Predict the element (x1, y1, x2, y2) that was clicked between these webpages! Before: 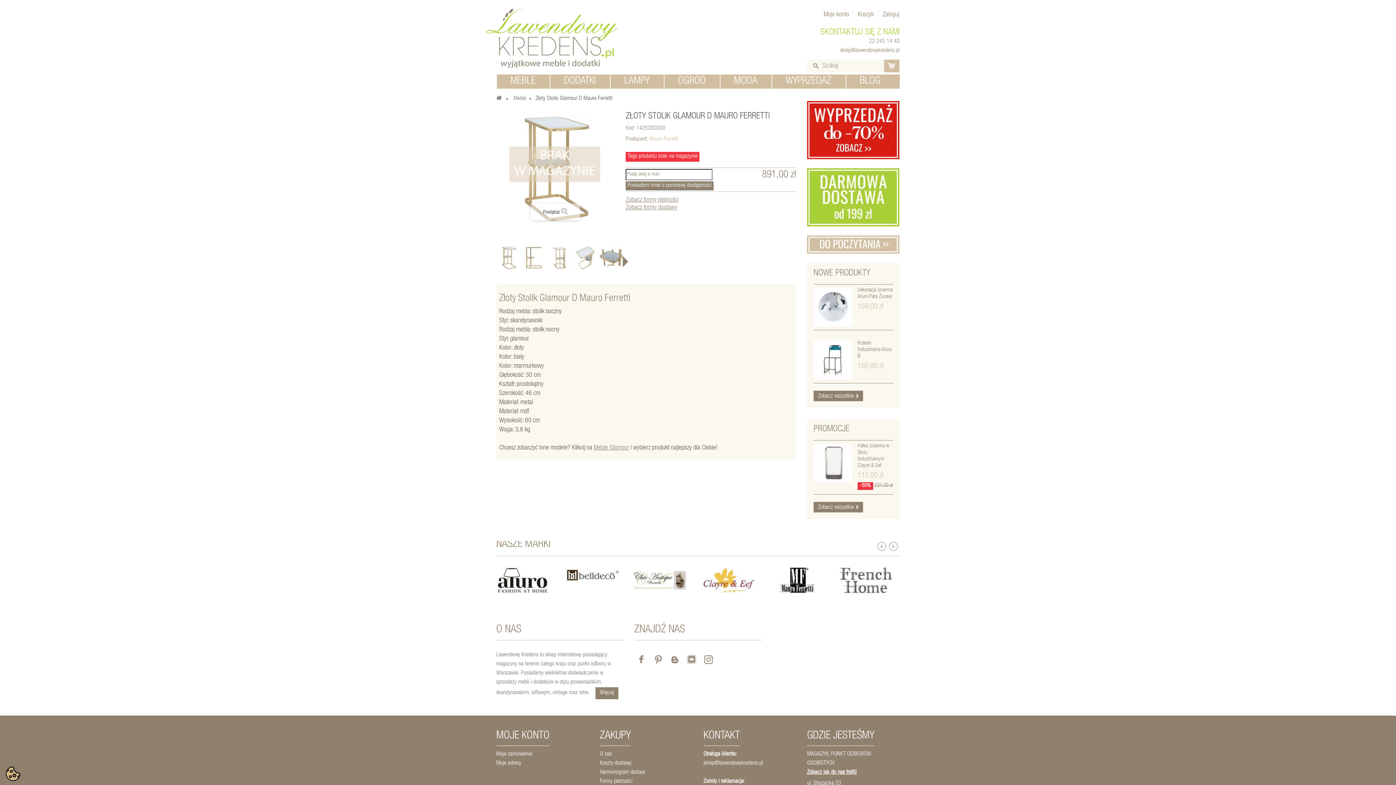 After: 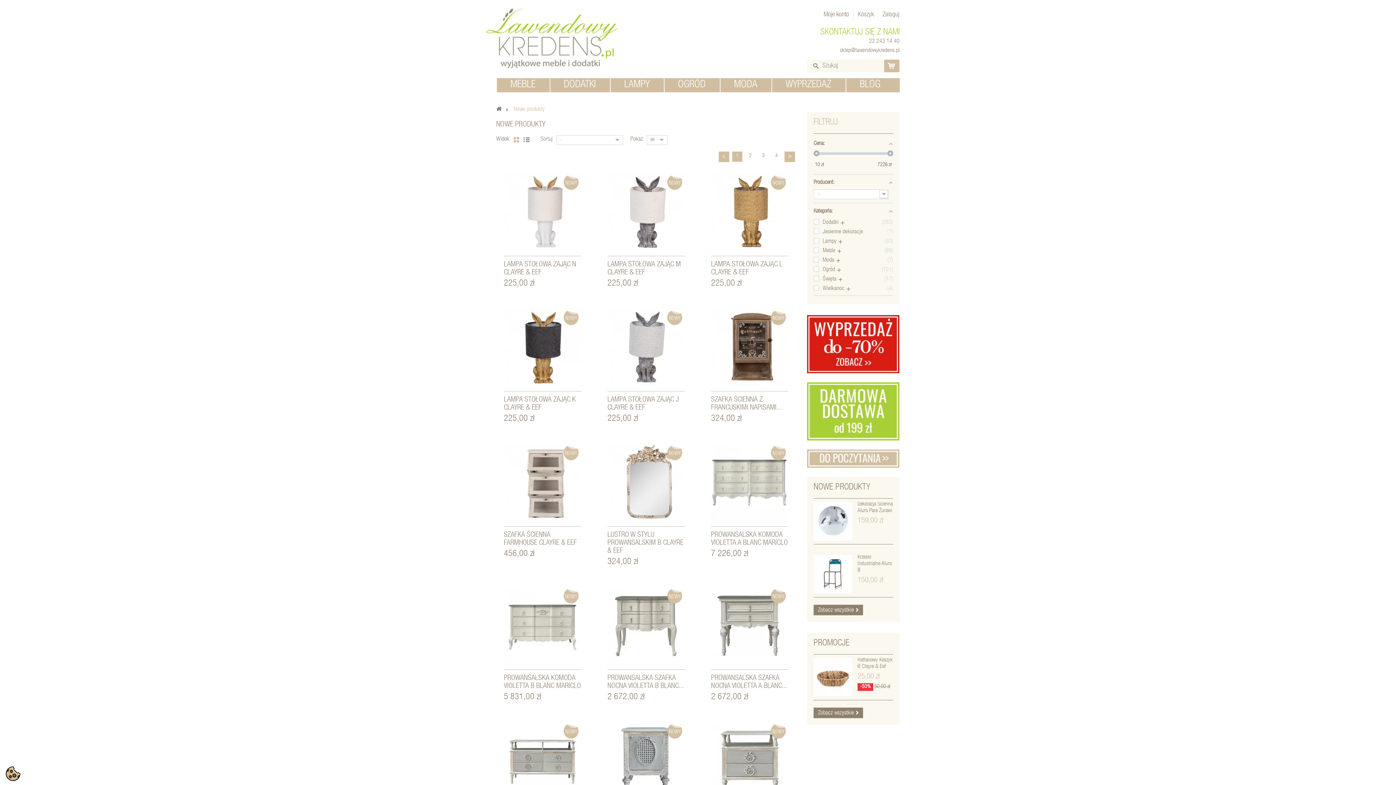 Action: bbox: (813, 390, 863, 401) label: Zobacz wszystkie